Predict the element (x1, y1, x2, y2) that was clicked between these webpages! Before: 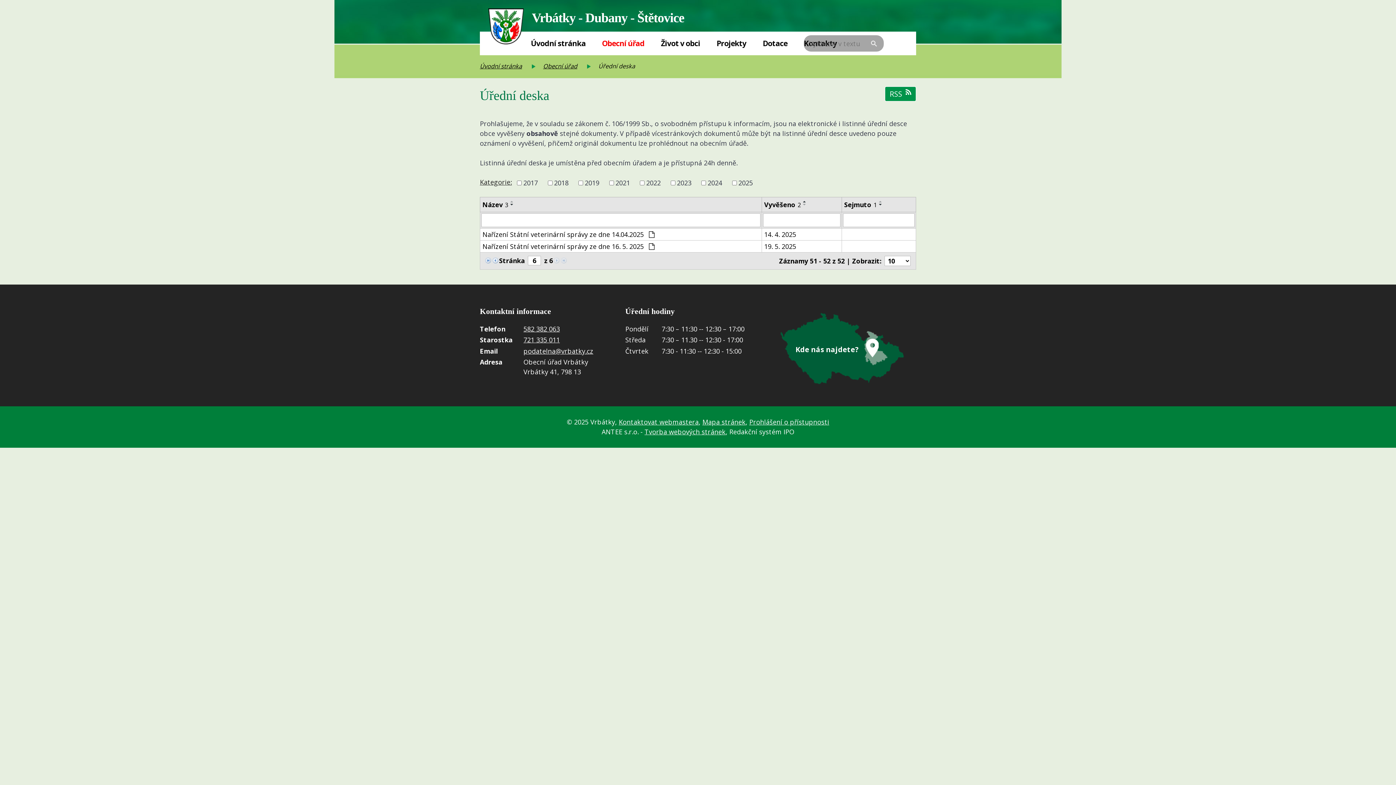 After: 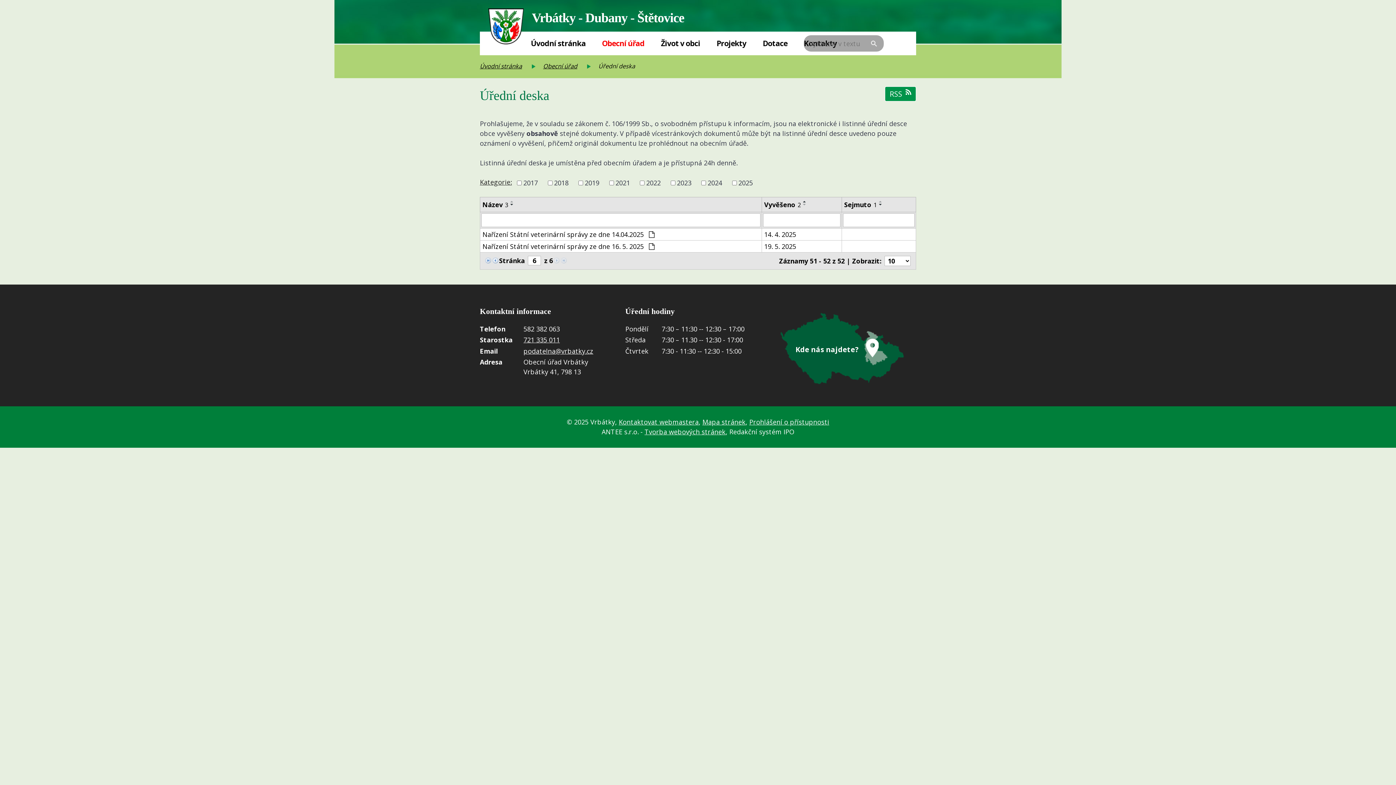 Action: label: 582 382 063 bbox: (523, 324, 560, 333)